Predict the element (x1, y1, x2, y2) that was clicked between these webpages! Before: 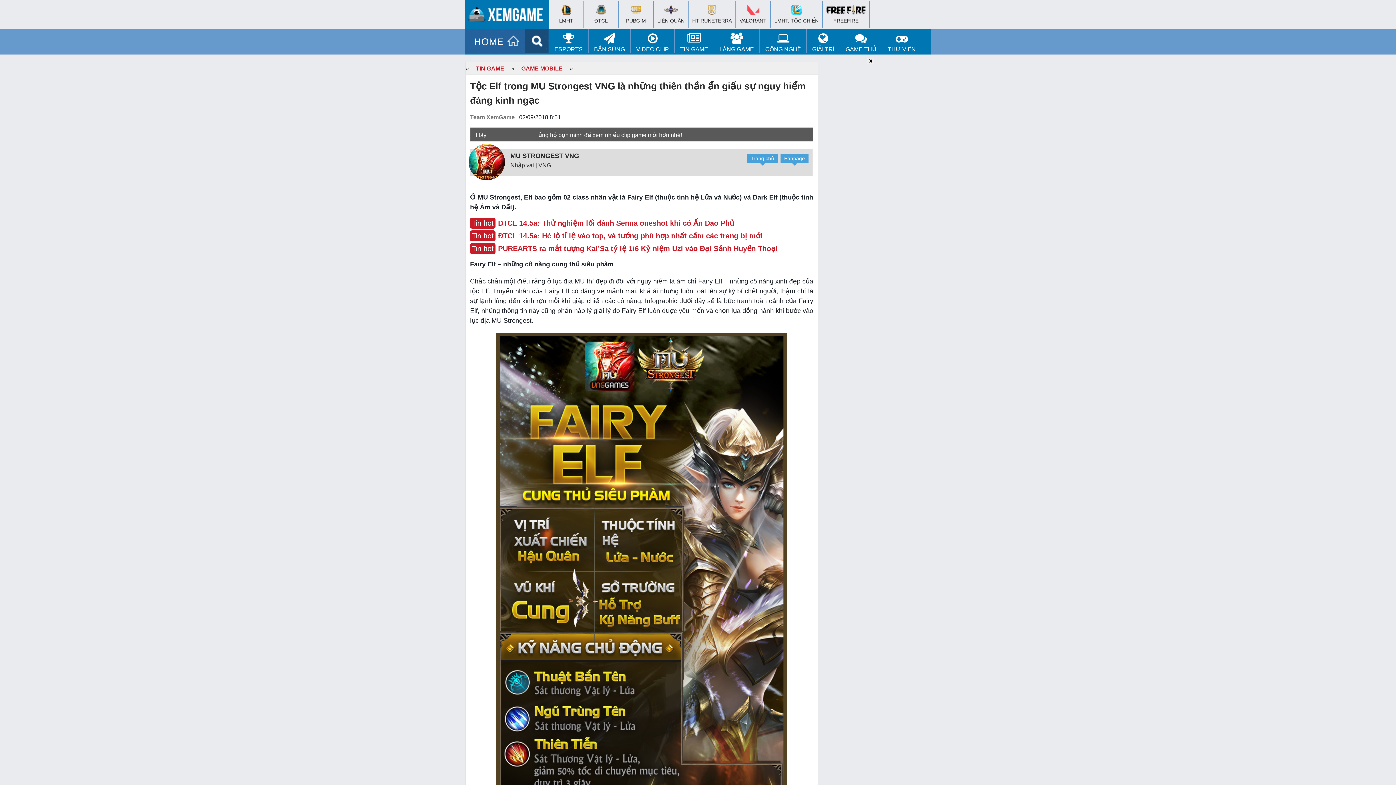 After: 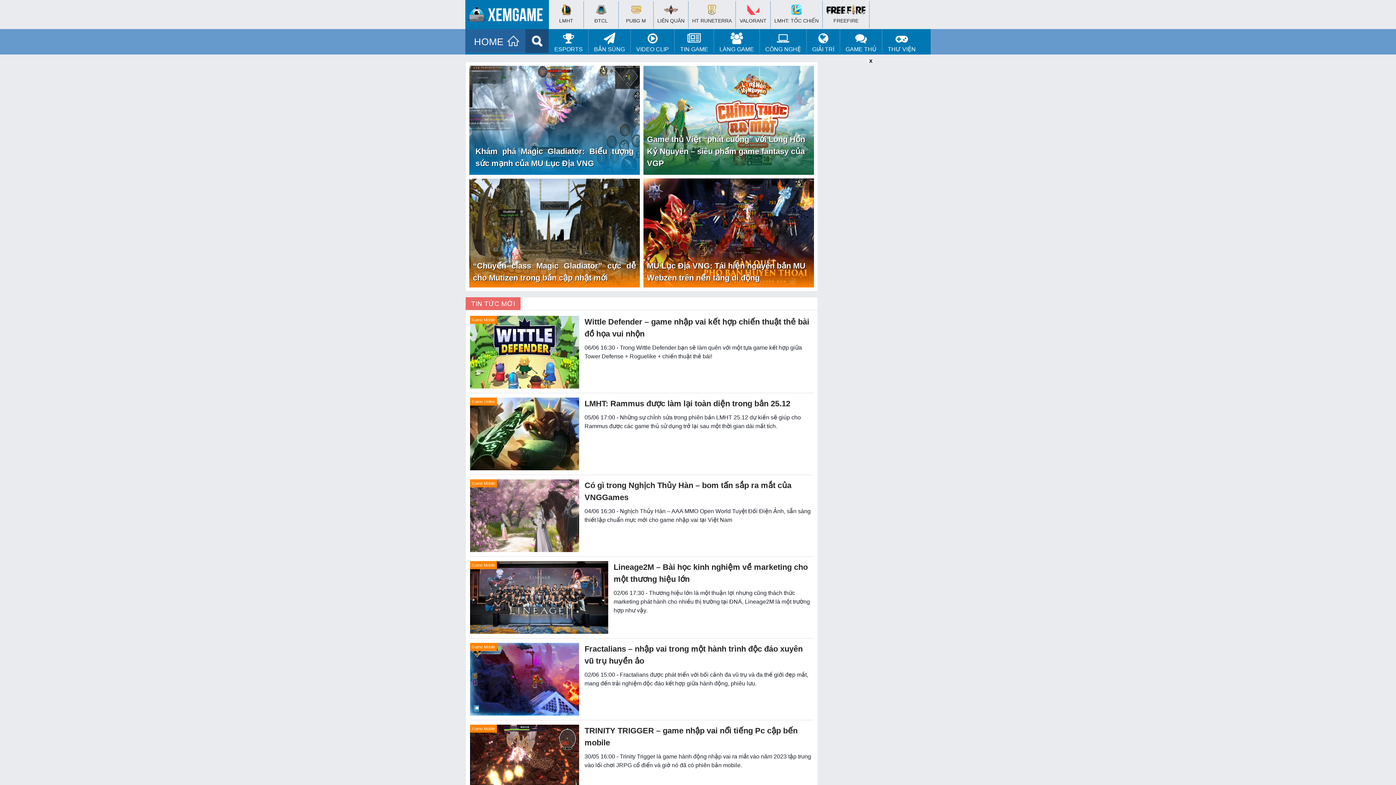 Action: bbox: (470, 62, 509, 74) label: TIN GAME